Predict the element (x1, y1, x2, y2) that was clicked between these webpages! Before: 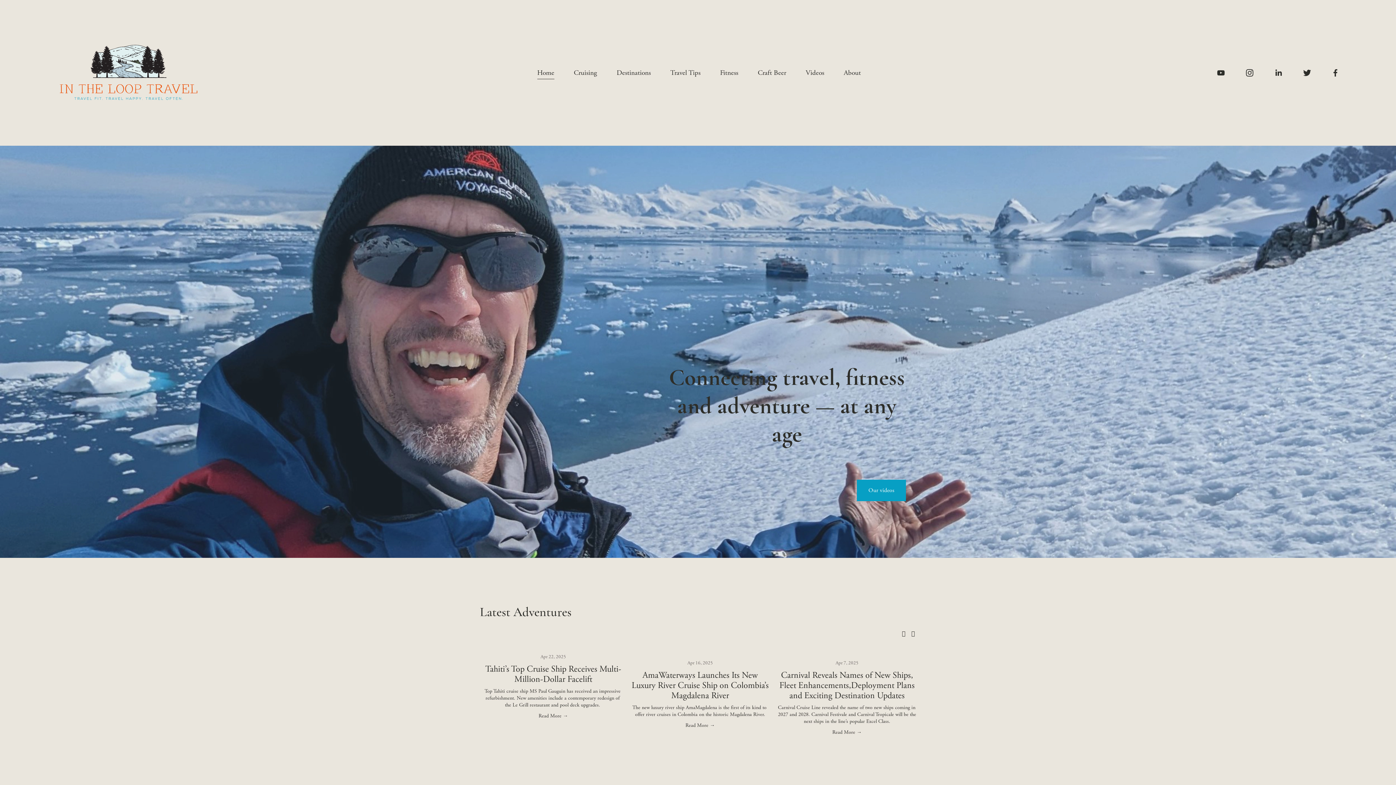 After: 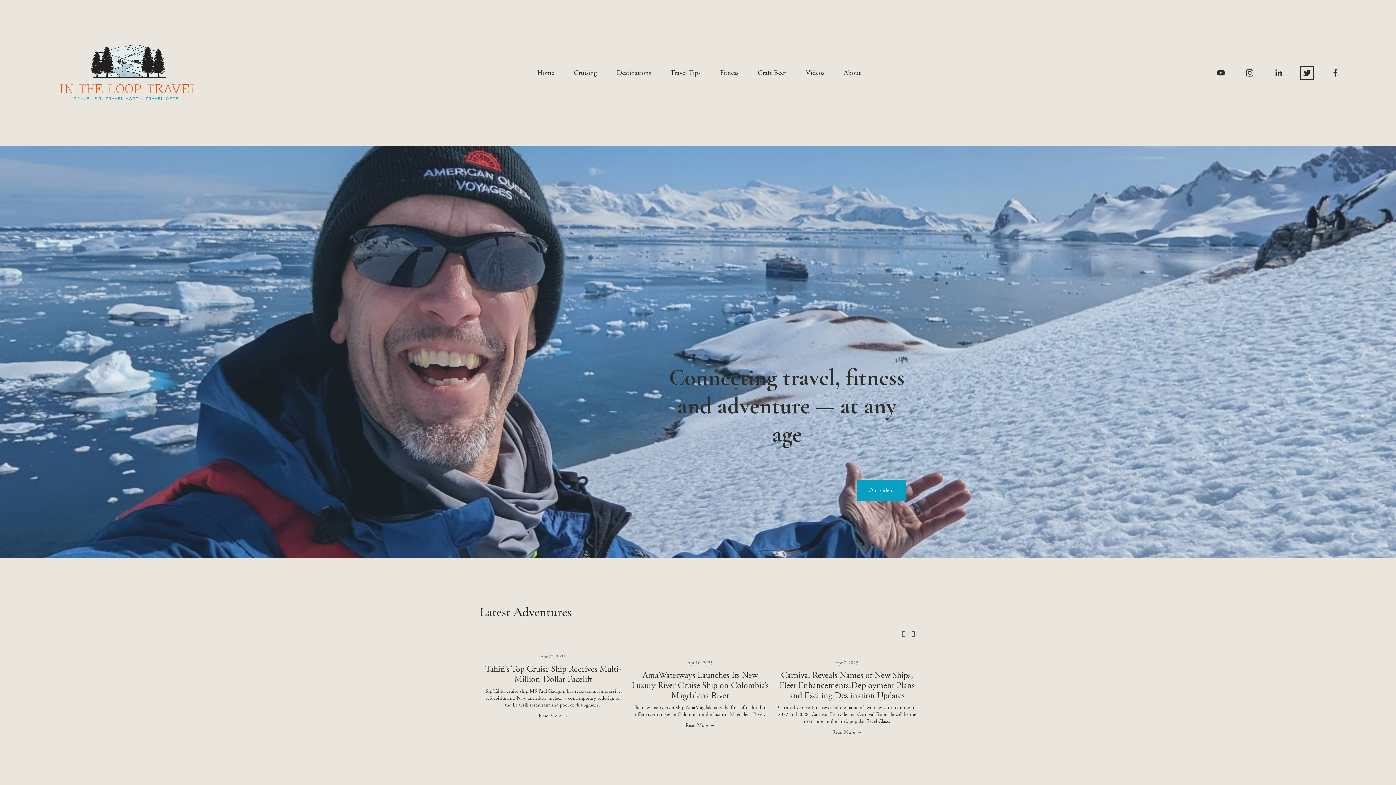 Action: bbox: (1302, 68, 1311, 77) label: Twitter